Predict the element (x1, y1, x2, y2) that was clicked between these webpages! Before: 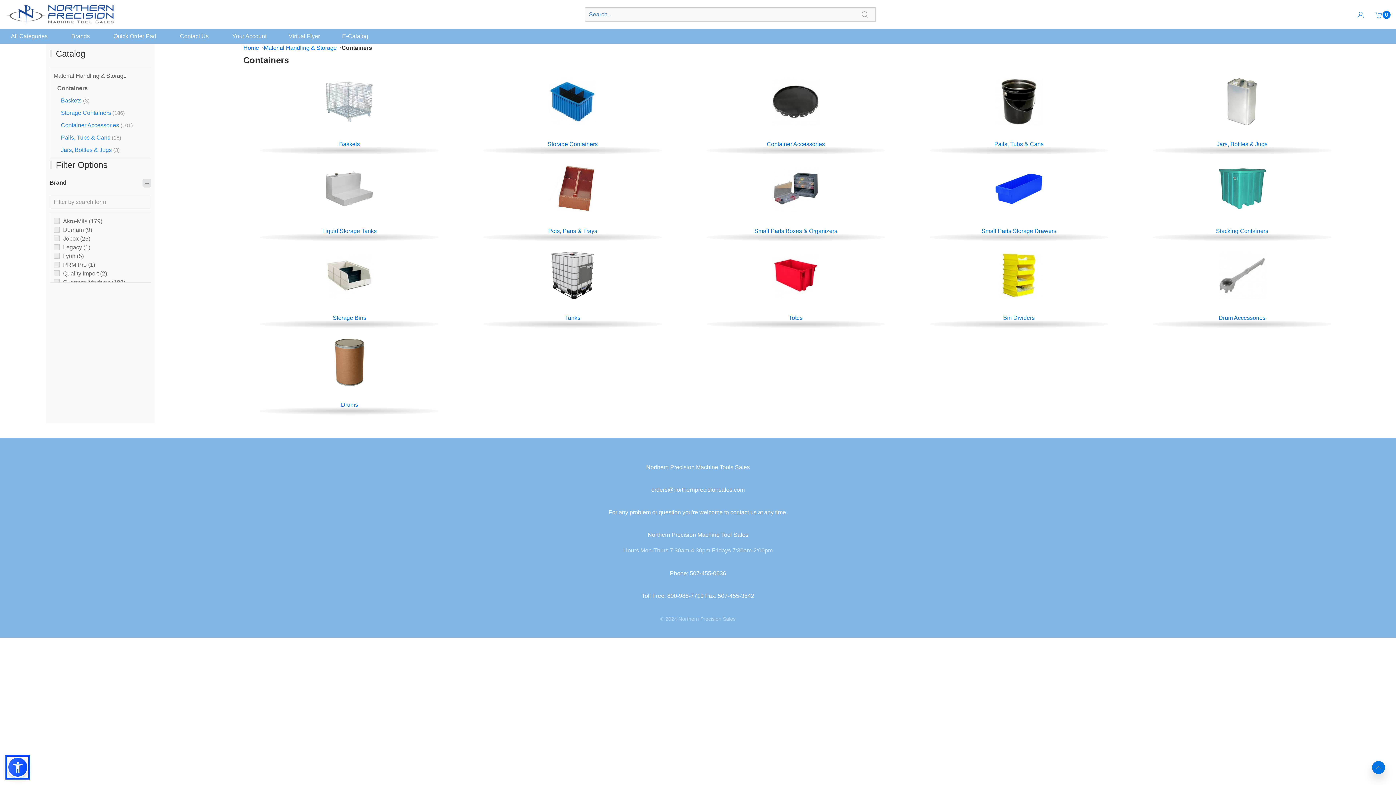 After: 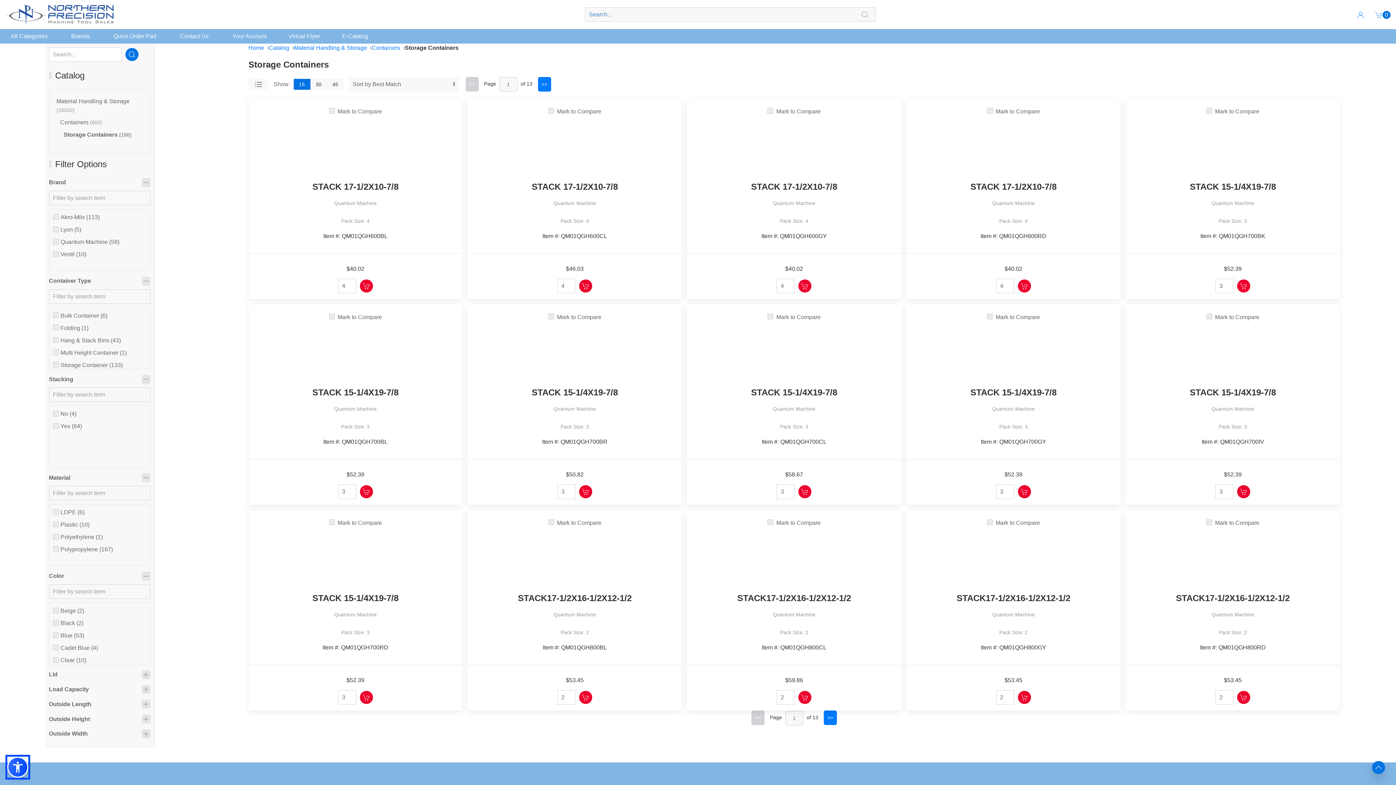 Action: label: Breadcrumb bbox: (60, 109, 124, 116)